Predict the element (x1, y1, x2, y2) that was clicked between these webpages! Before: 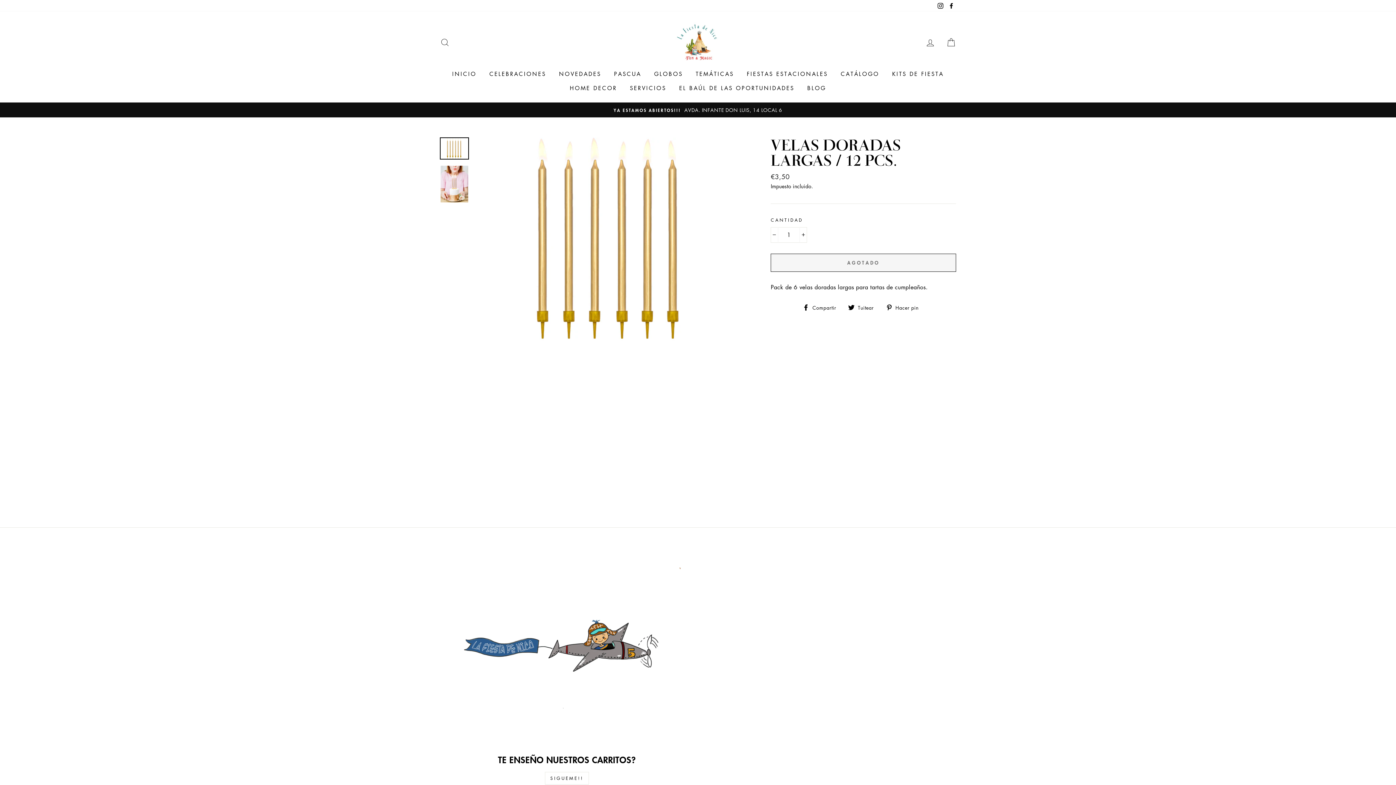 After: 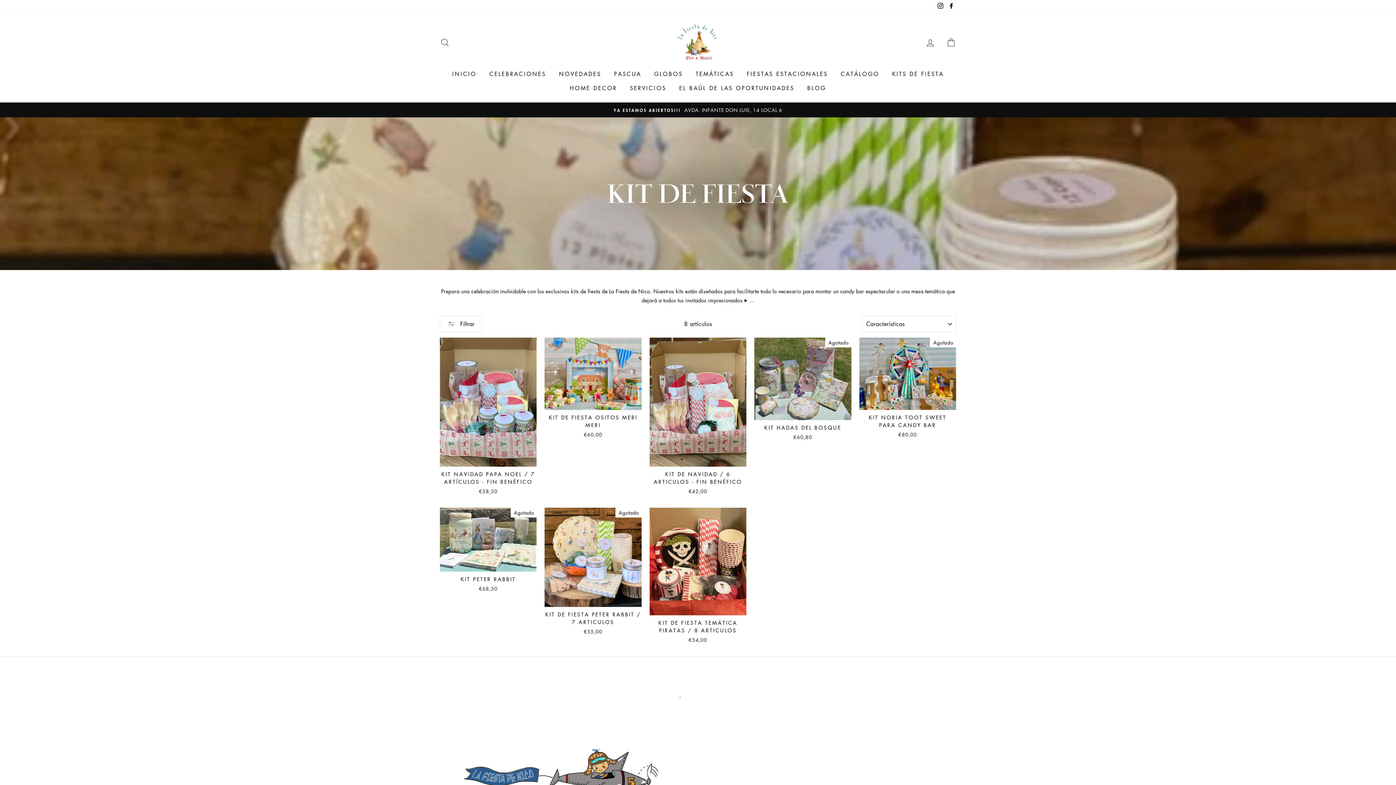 Action: label: KITS DE FIESTA bbox: (886, 66, 949, 80)